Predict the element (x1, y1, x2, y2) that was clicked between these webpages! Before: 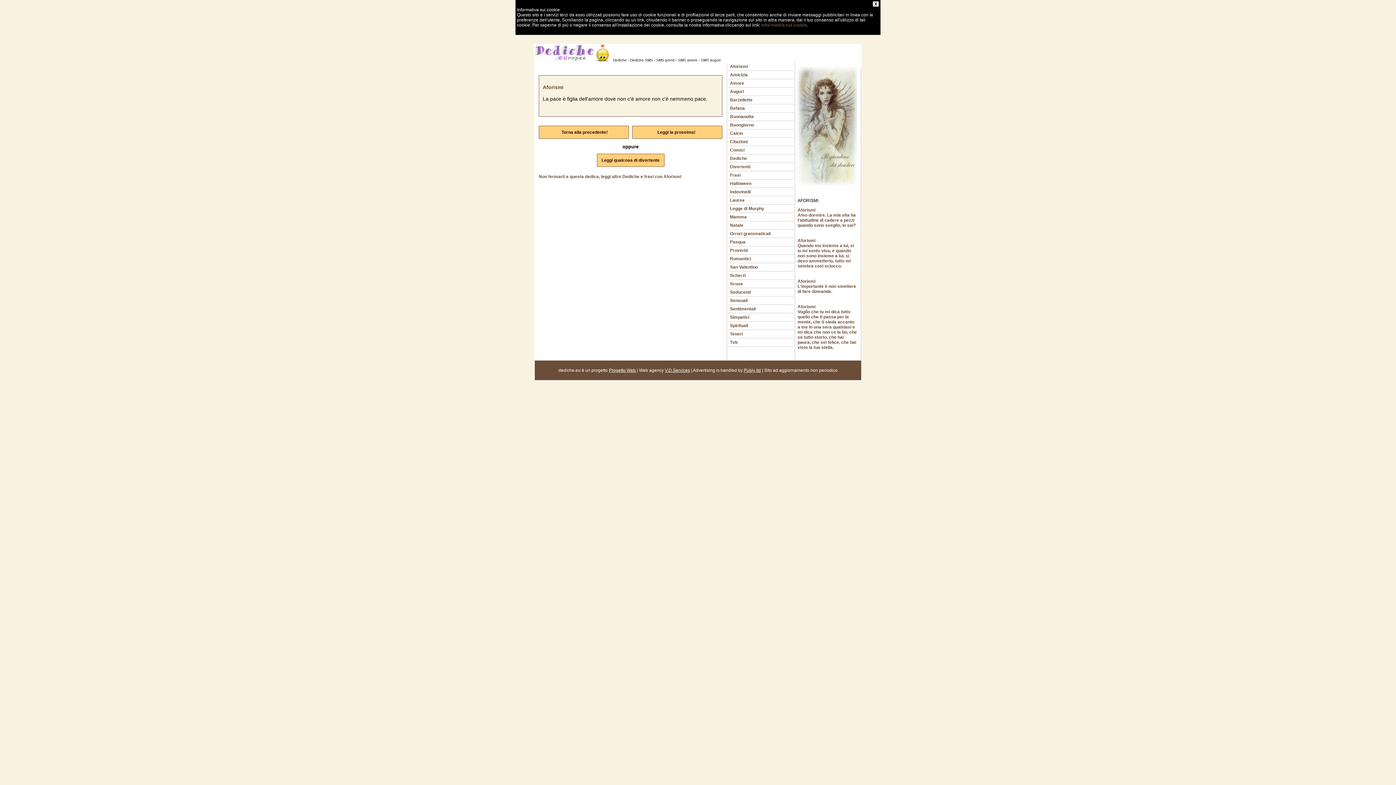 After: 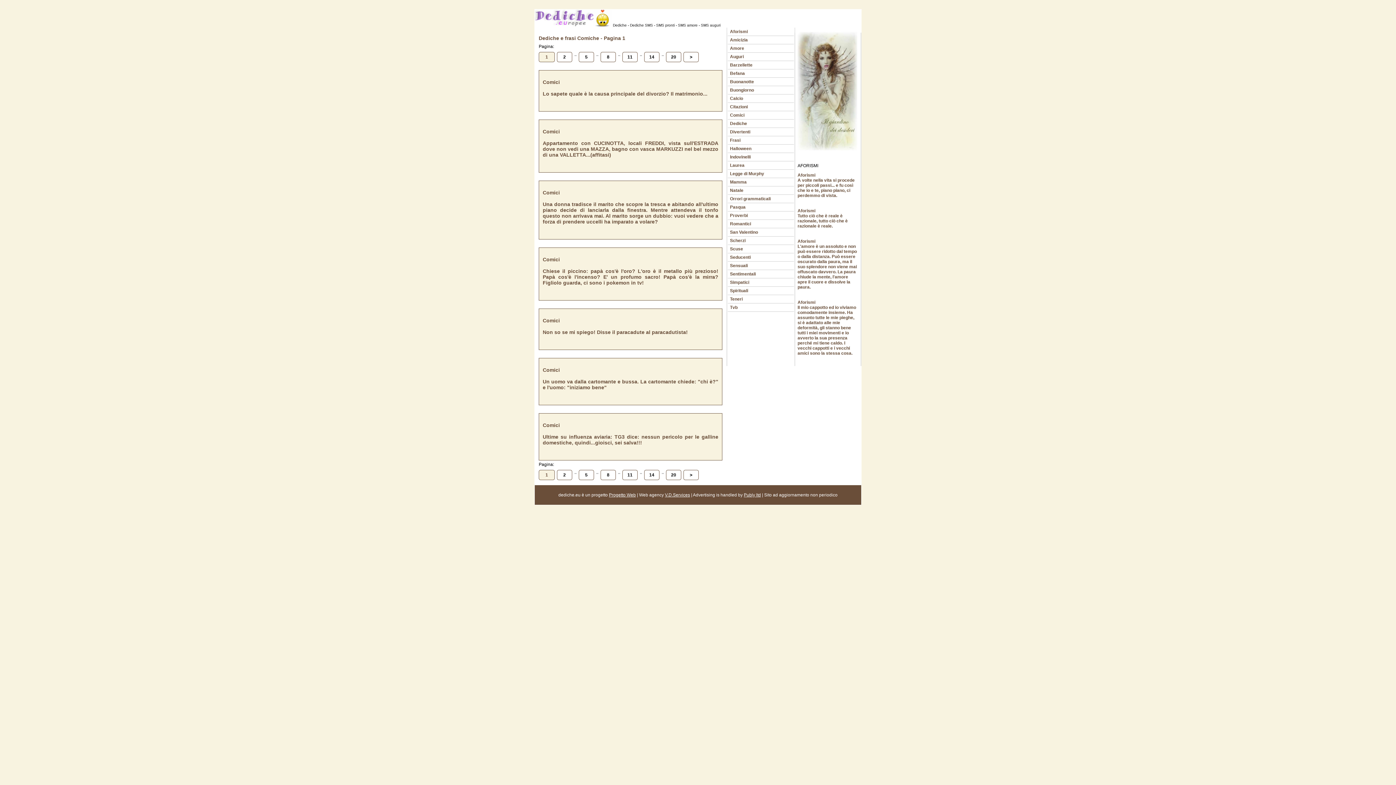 Action: label: Comici bbox: (728, 146, 794, 154)